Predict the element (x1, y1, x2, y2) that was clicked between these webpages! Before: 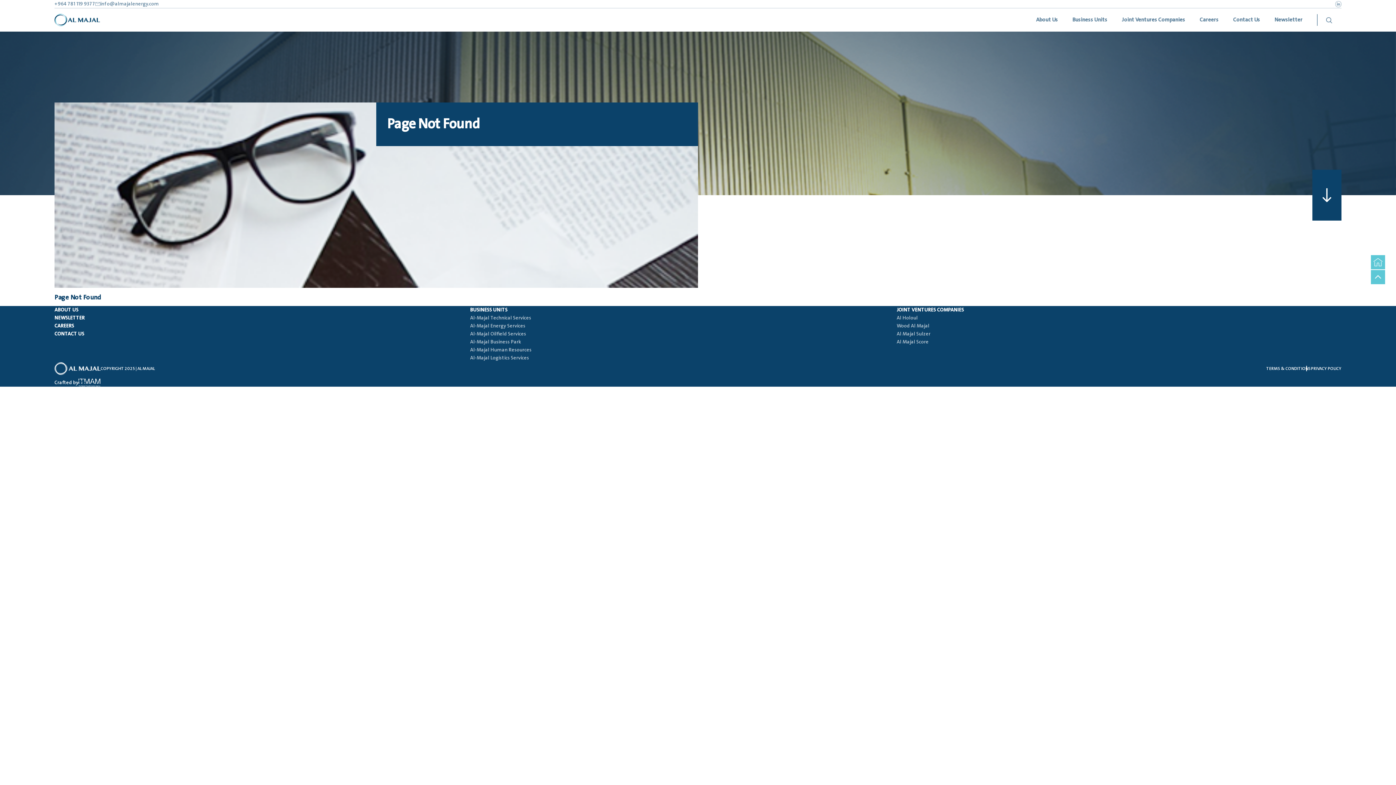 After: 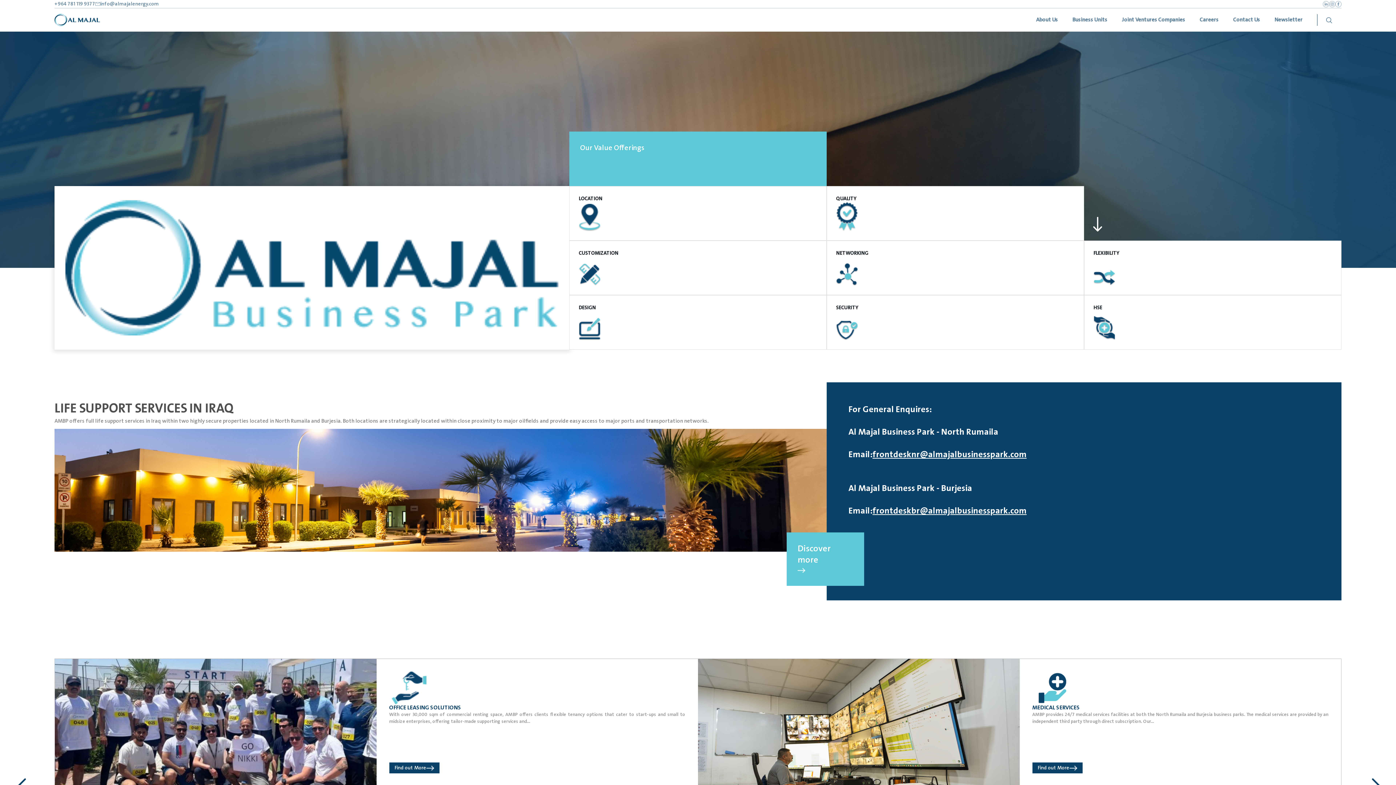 Action: bbox: (470, 338, 521, 346) label: Al-Majal Business Park